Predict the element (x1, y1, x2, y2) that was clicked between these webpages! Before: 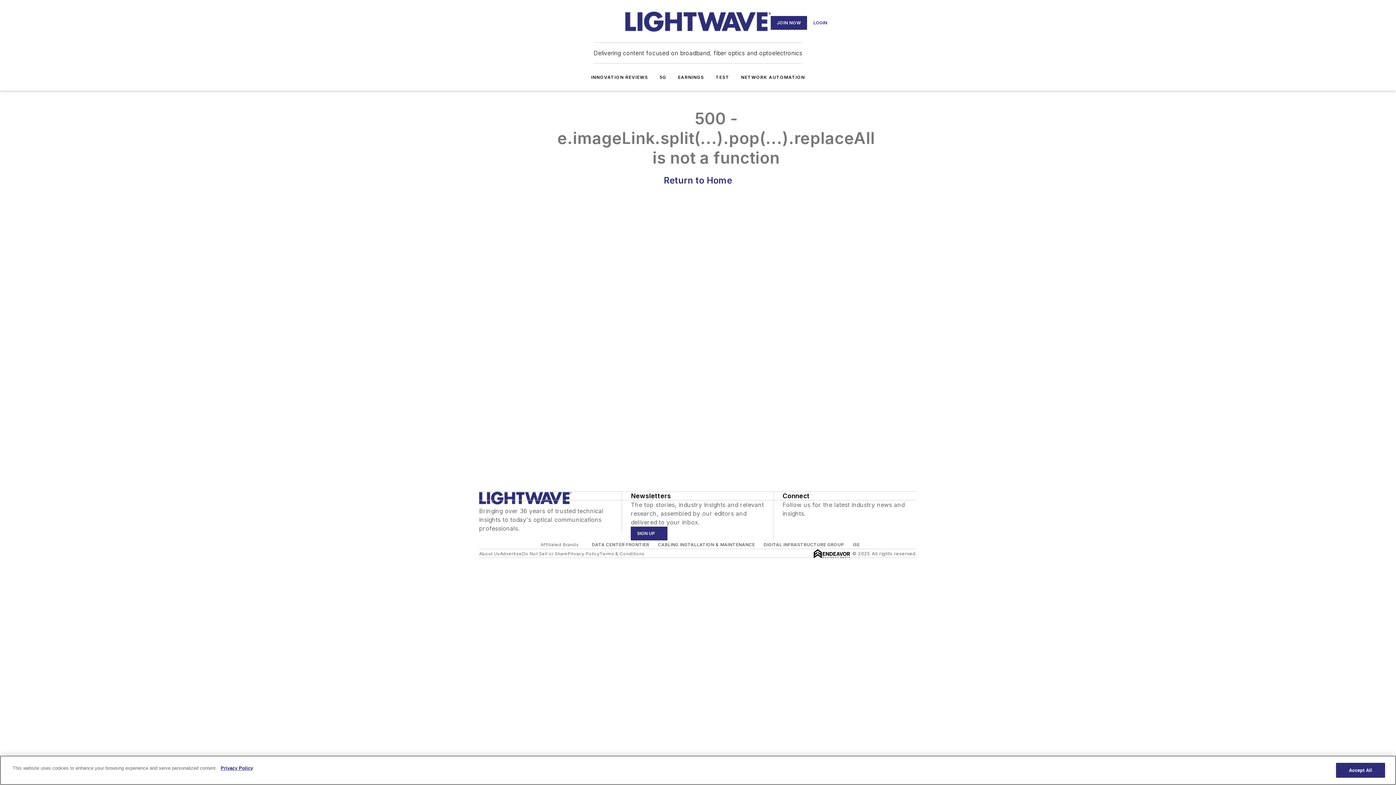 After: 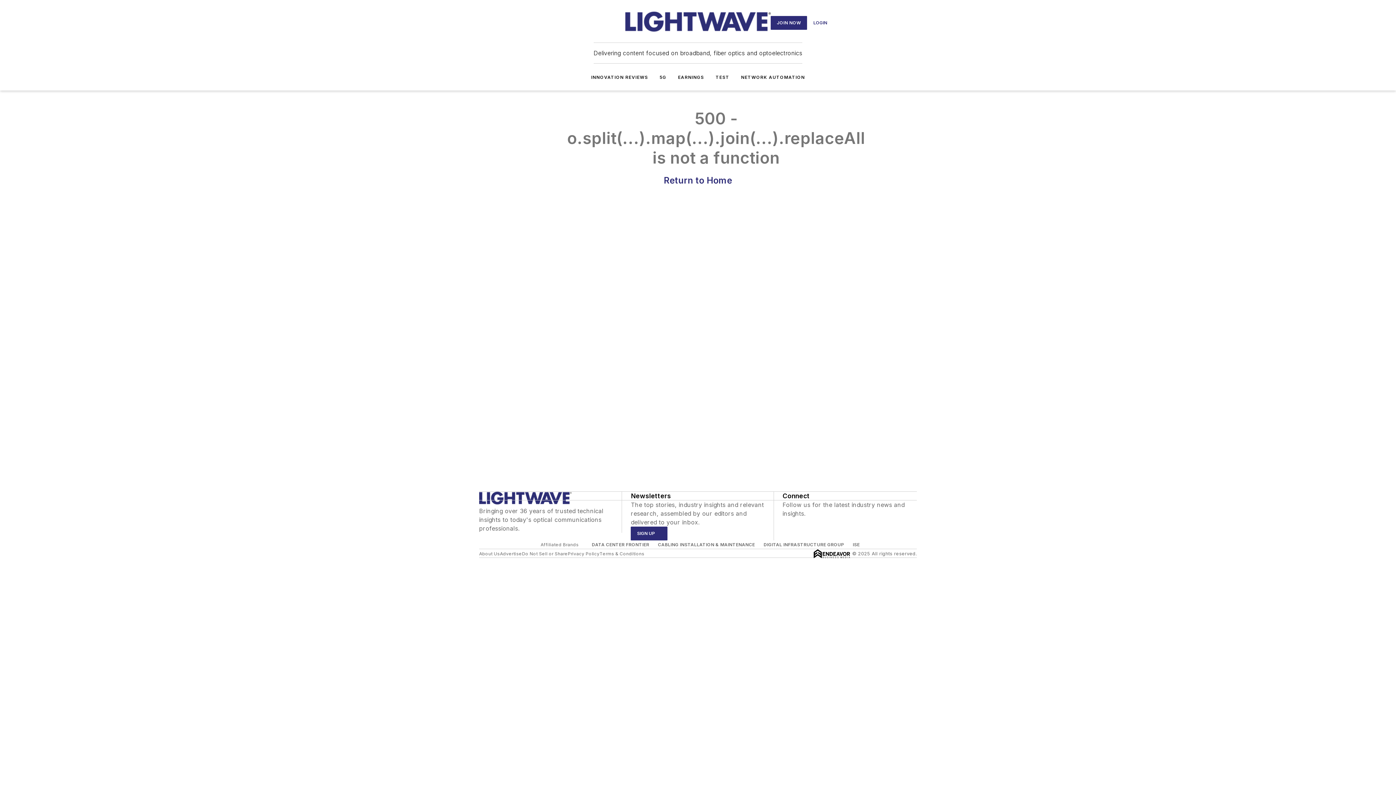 Action: bbox: (490, 17, 501, 28)